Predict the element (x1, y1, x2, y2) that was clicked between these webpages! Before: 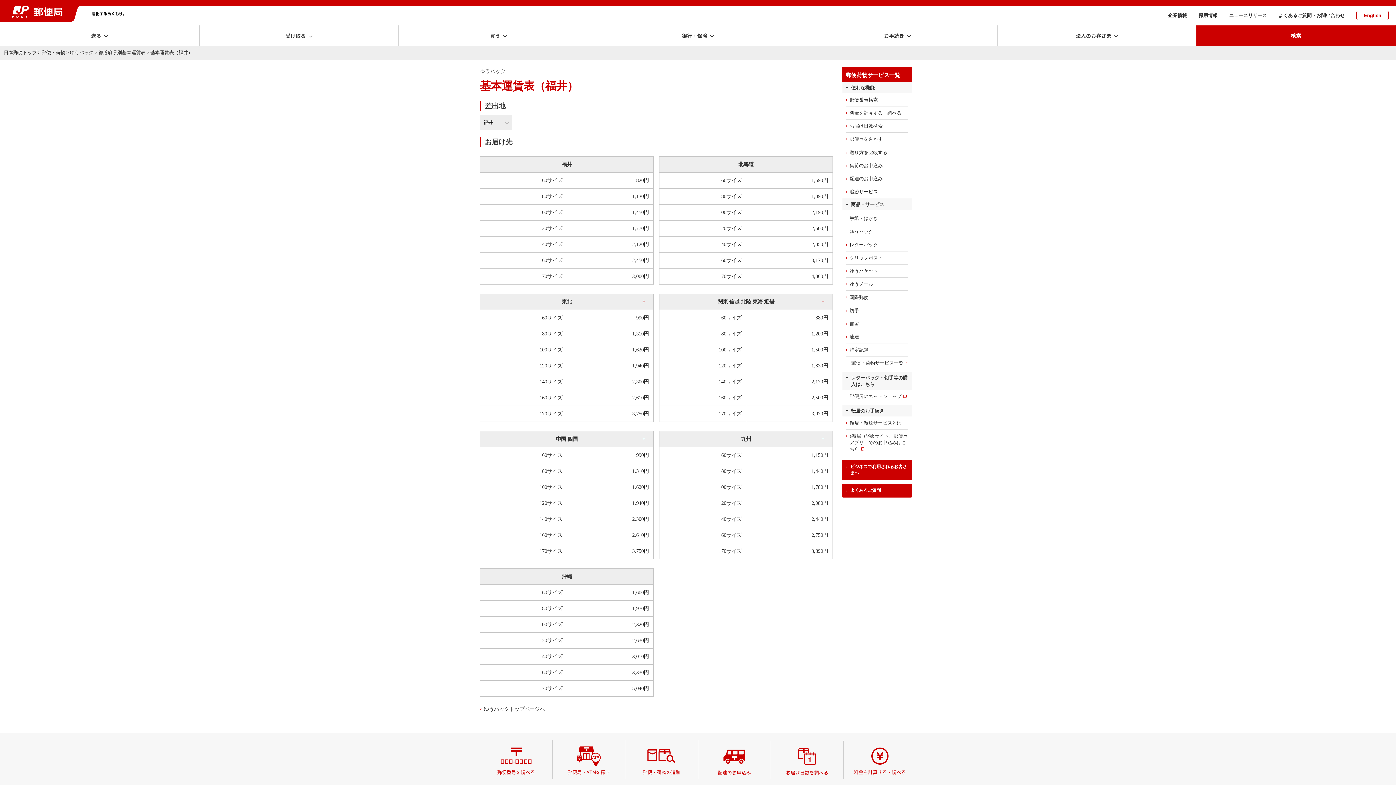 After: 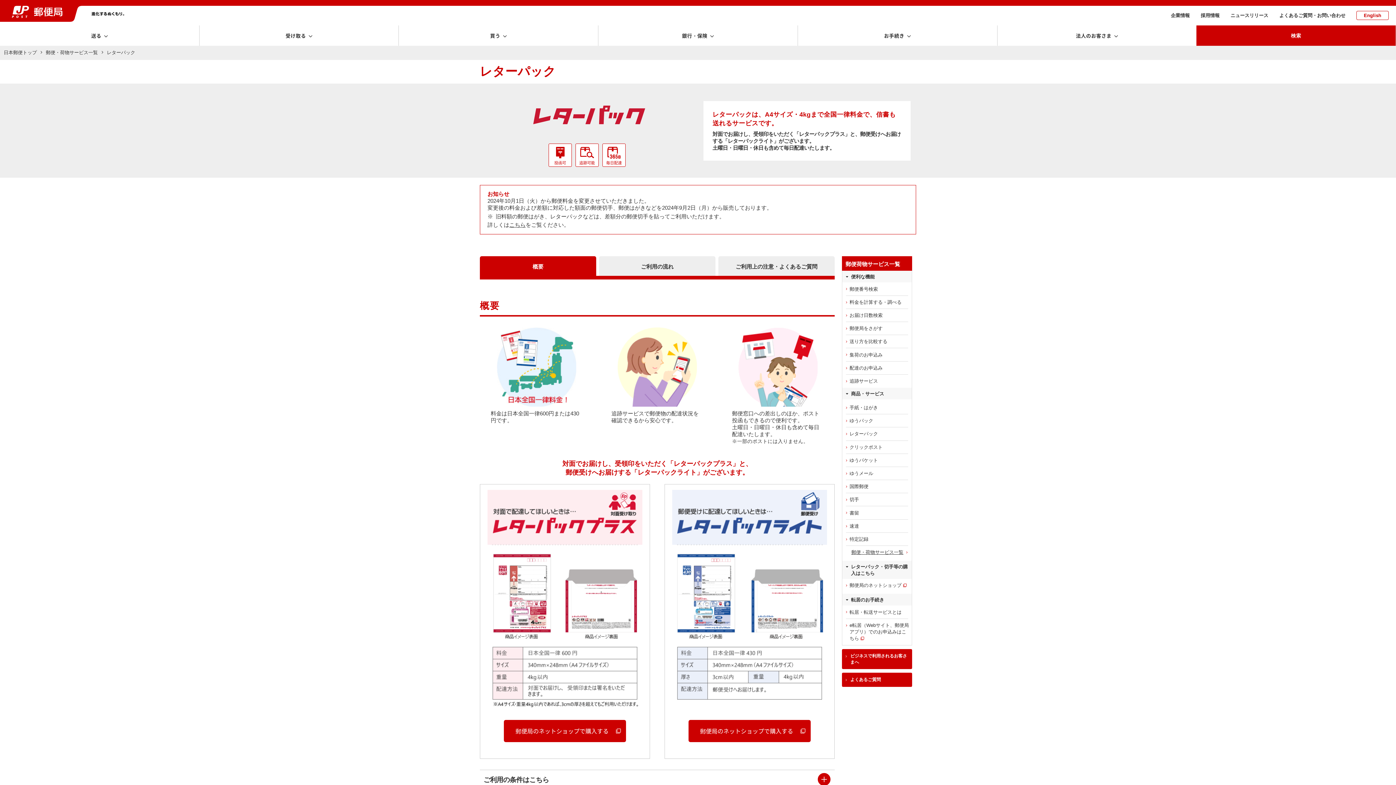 Action: bbox: (842, 238, 912, 251) label: レターパック